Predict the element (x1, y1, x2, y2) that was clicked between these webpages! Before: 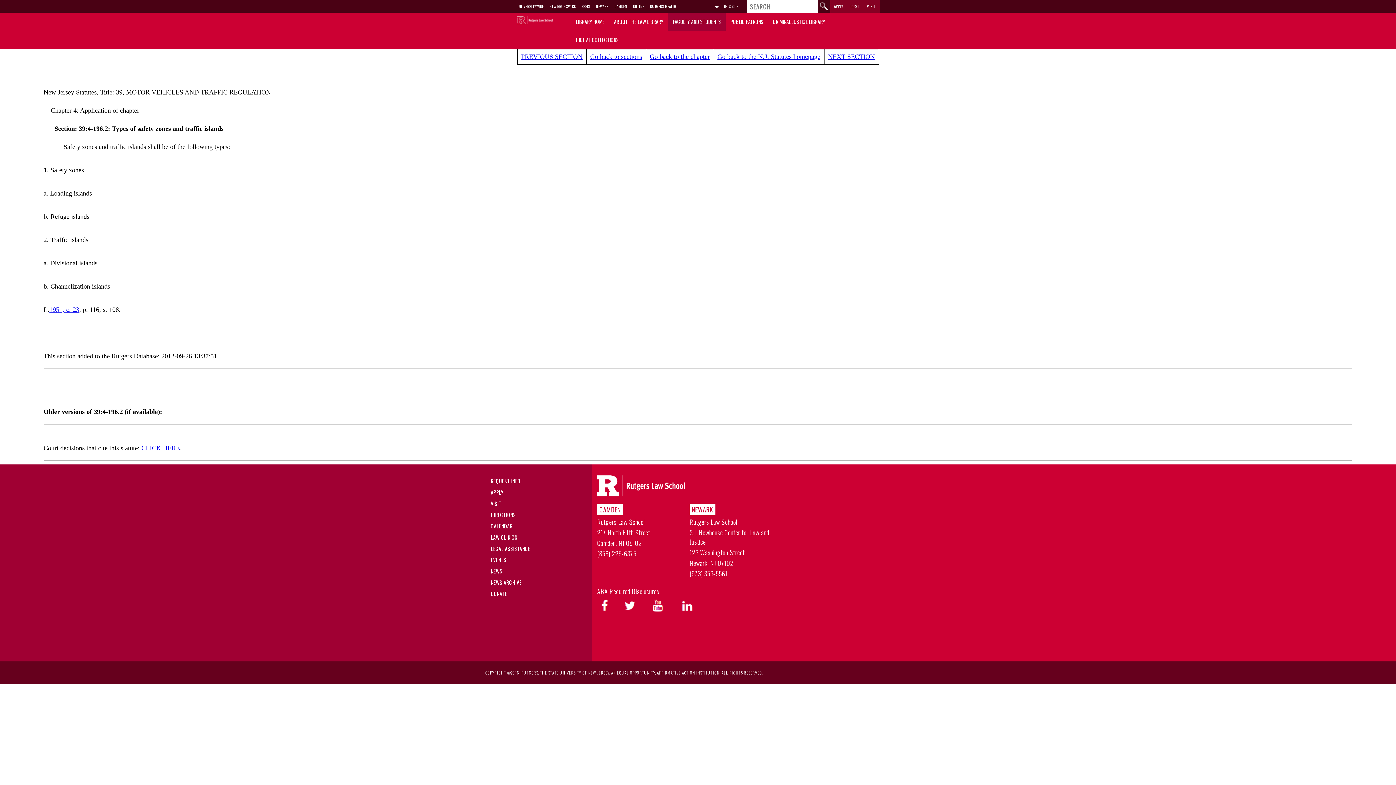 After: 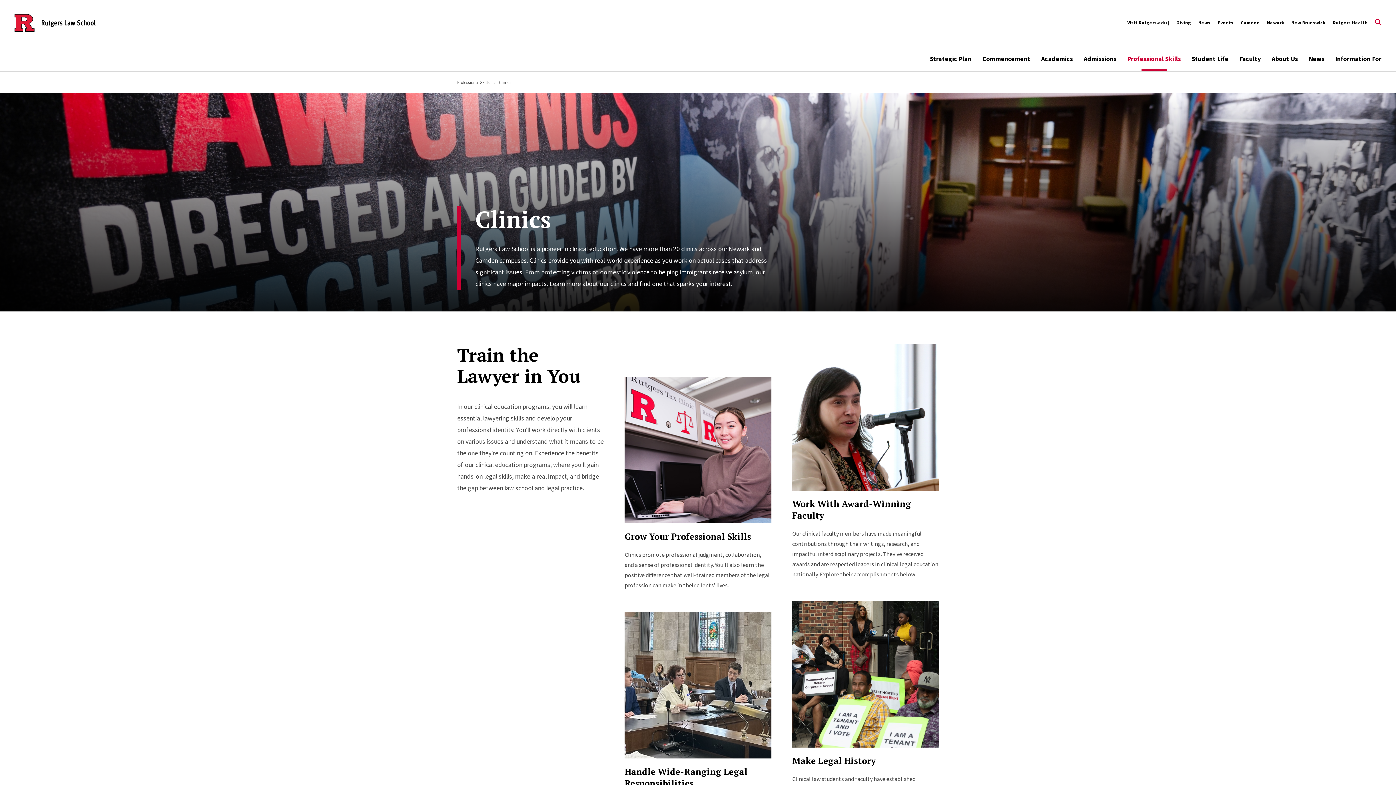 Action: bbox: (485, 532, 591, 543) label: LAW CLINICS